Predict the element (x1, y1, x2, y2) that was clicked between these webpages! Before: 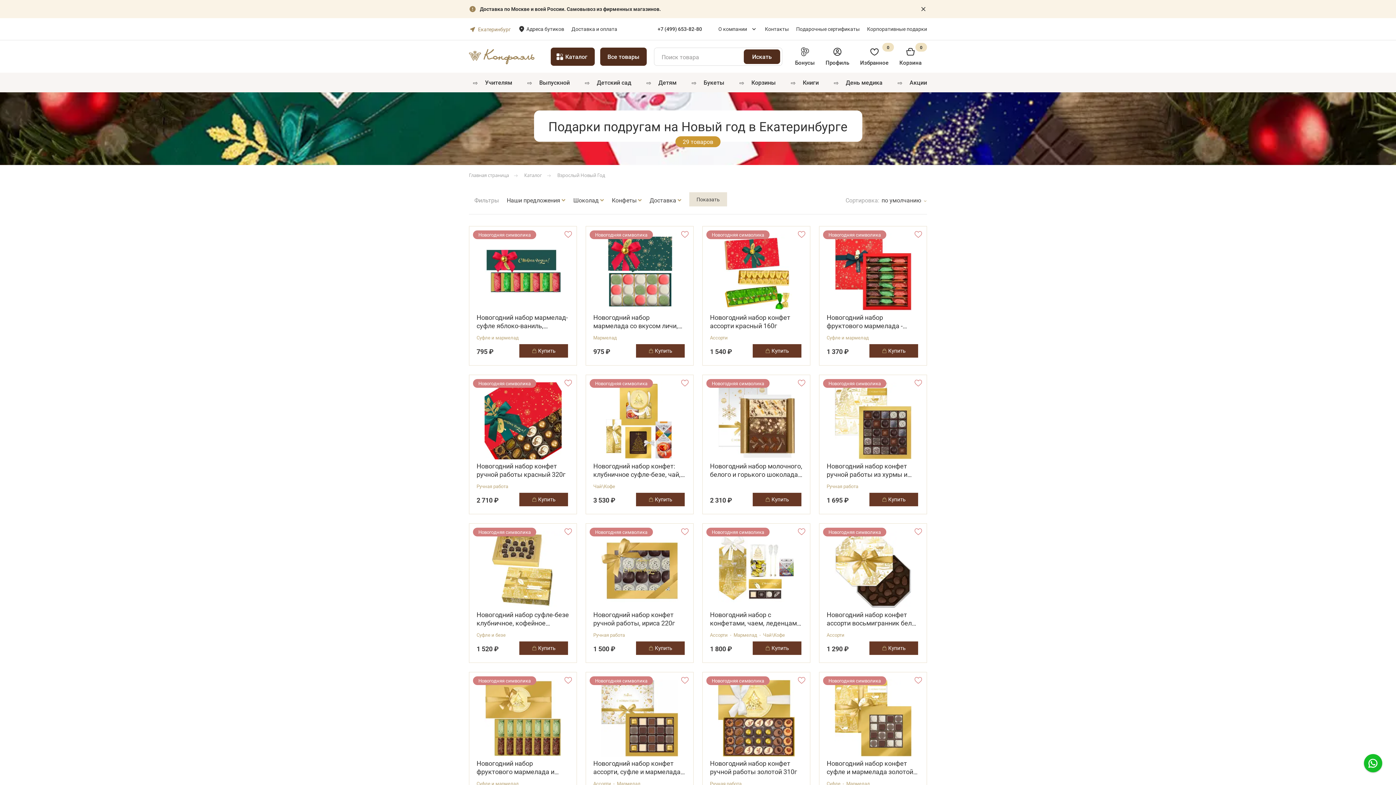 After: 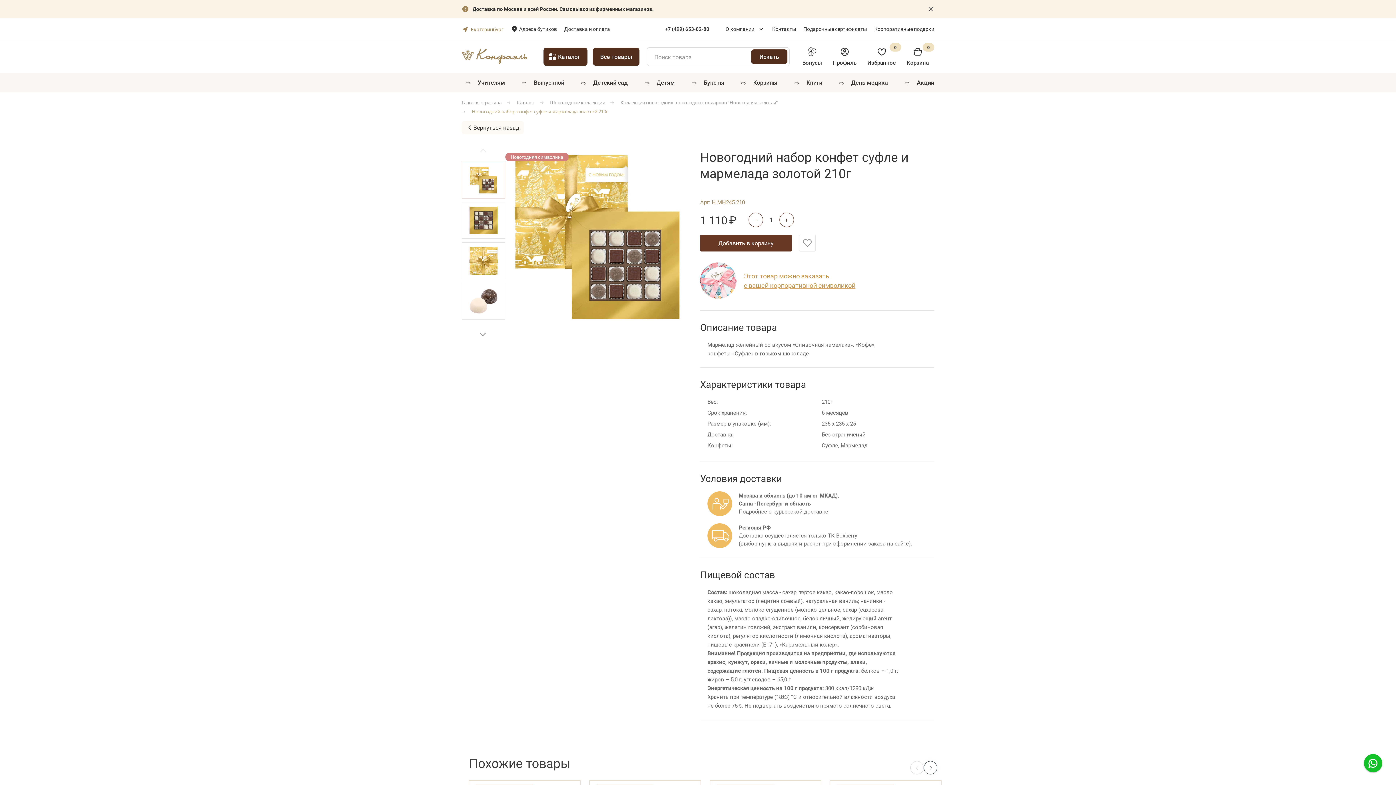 Action: bbox: (826, 680, 919, 757)